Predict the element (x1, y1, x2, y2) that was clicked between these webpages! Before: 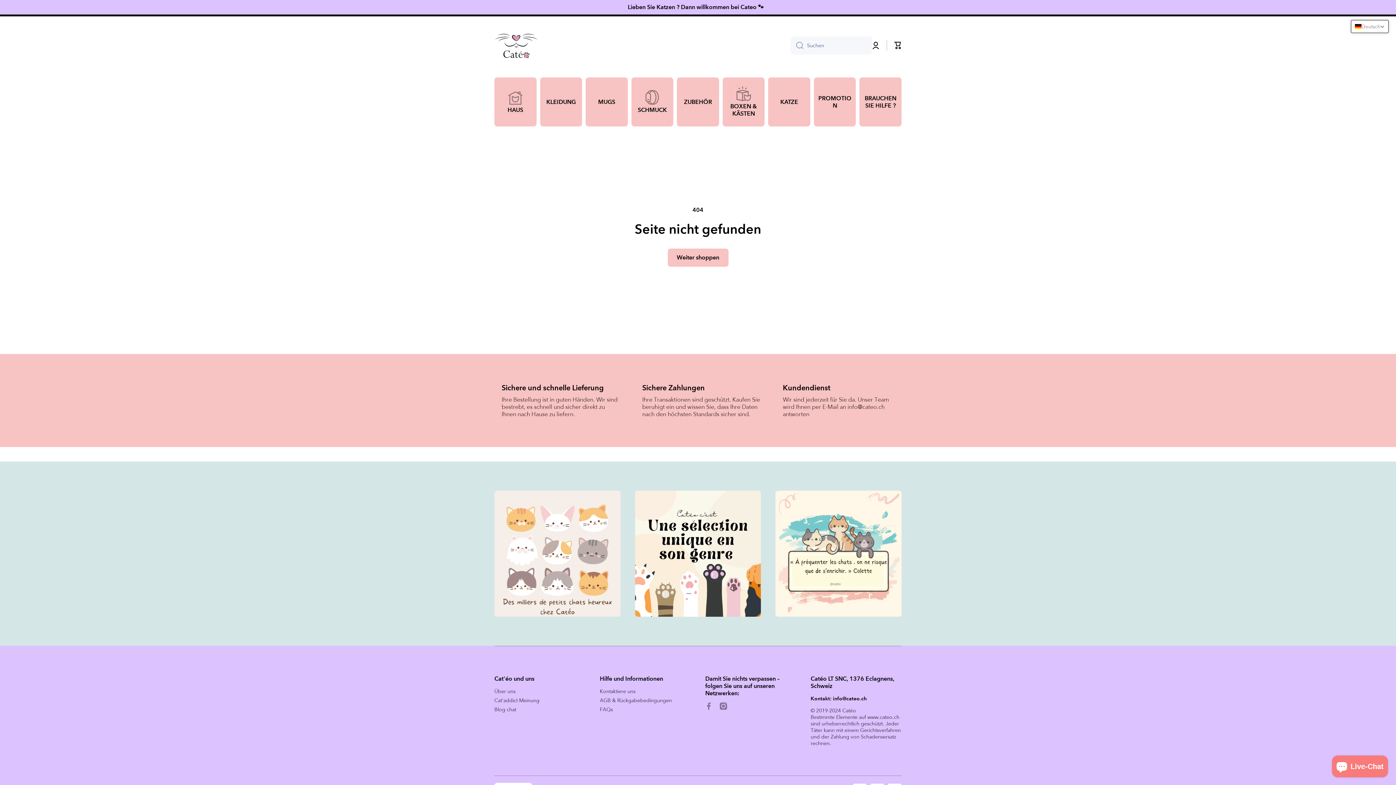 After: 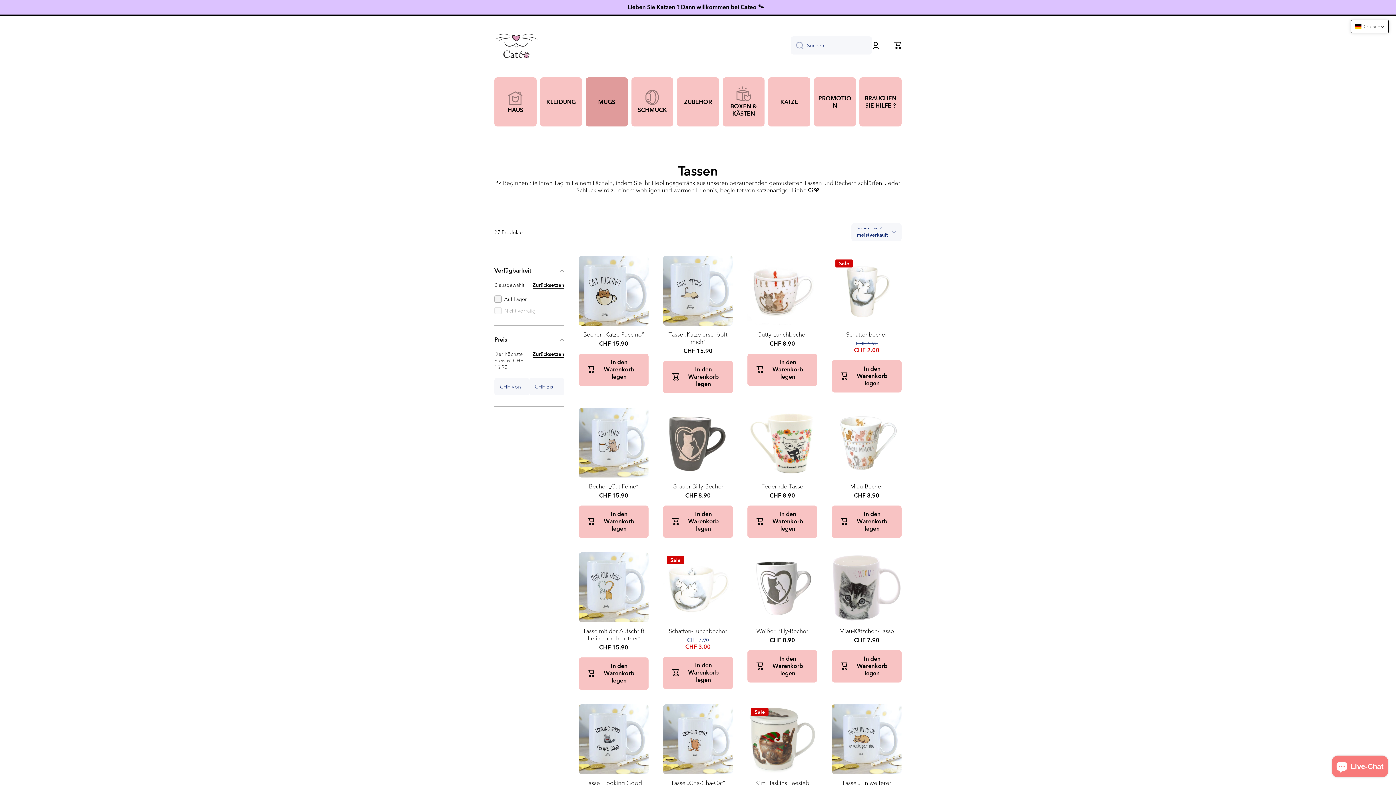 Action: bbox: (585, 77, 627, 126) label: MUGS